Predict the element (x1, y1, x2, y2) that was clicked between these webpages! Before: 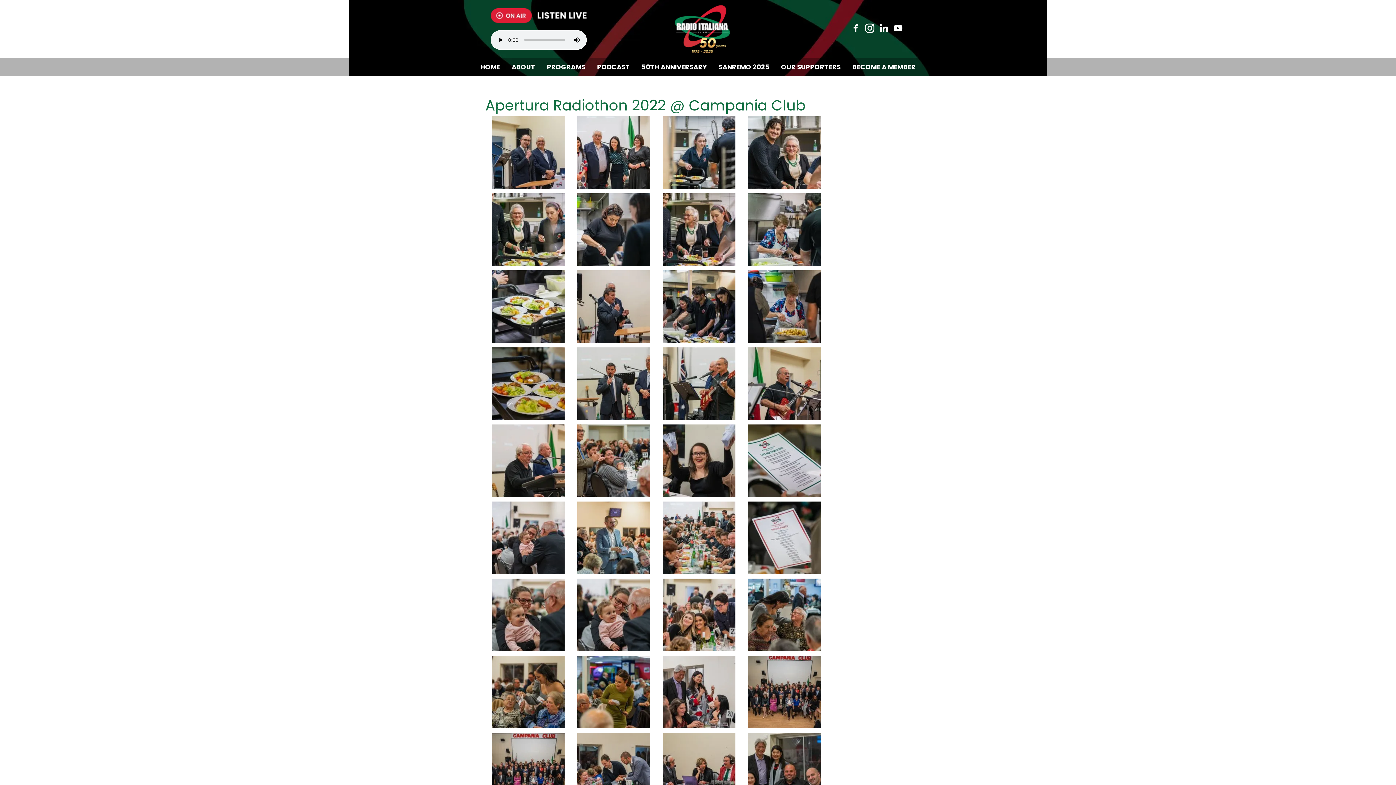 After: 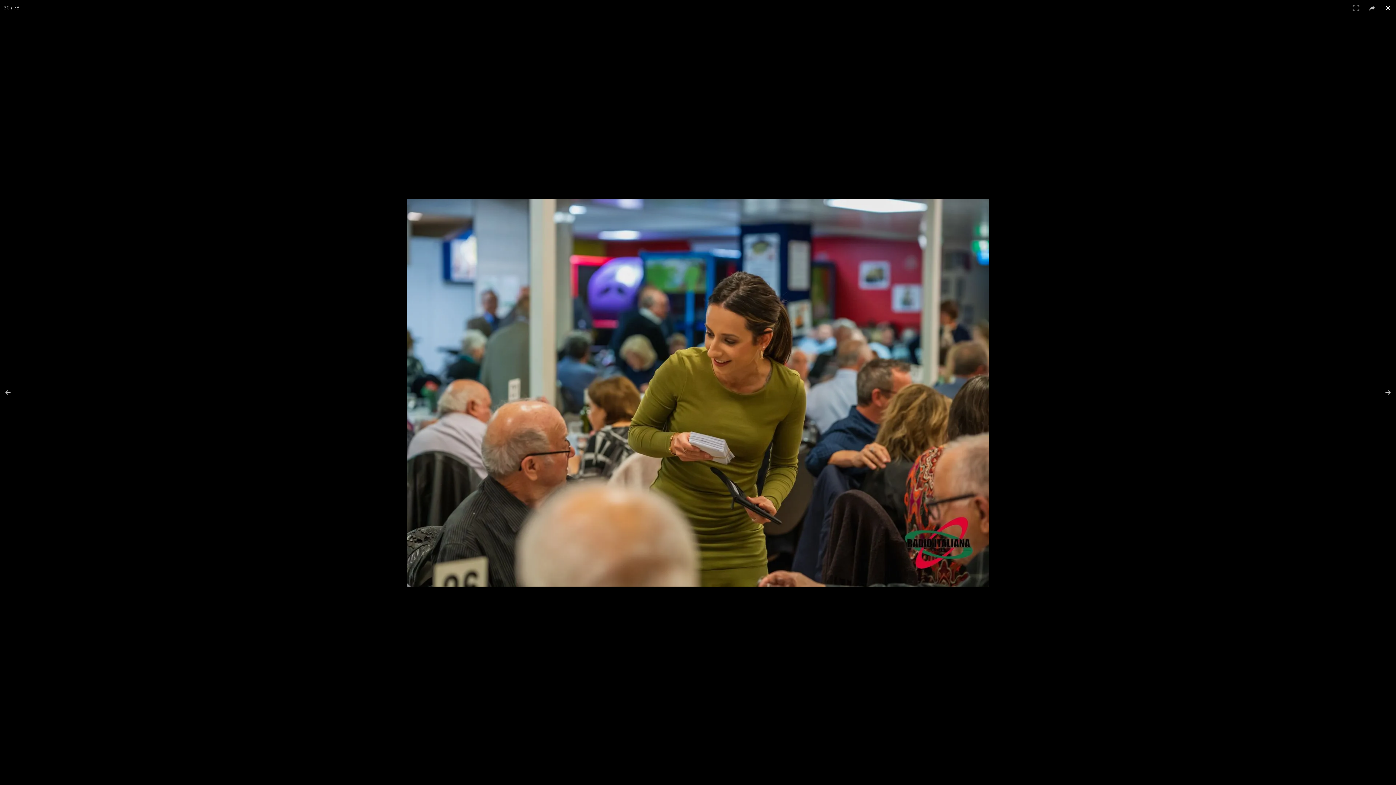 Action: bbox: (577, 656, 650, 728)